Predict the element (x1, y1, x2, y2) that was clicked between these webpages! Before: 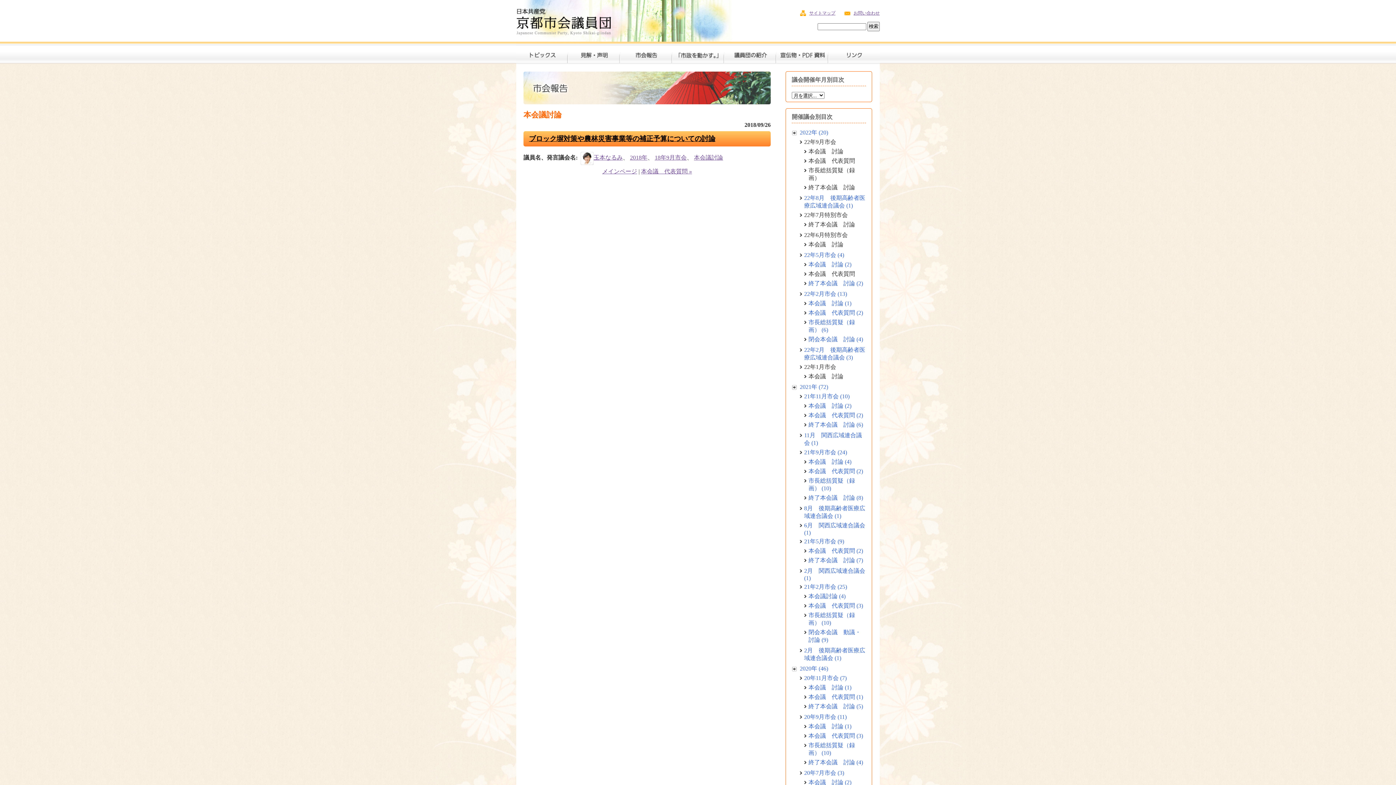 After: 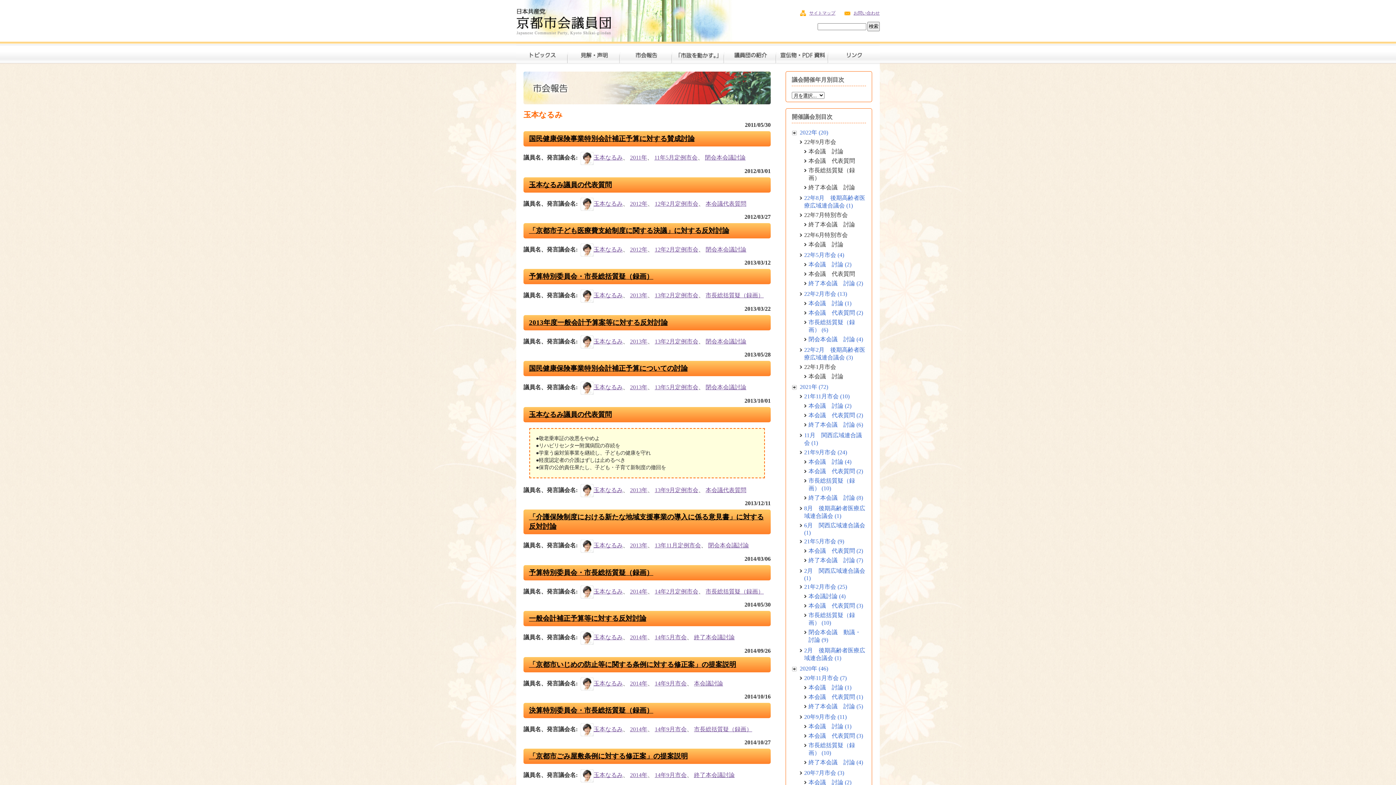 Action: label: 玉本なるみ bbox: (593, 154, 622, 160)